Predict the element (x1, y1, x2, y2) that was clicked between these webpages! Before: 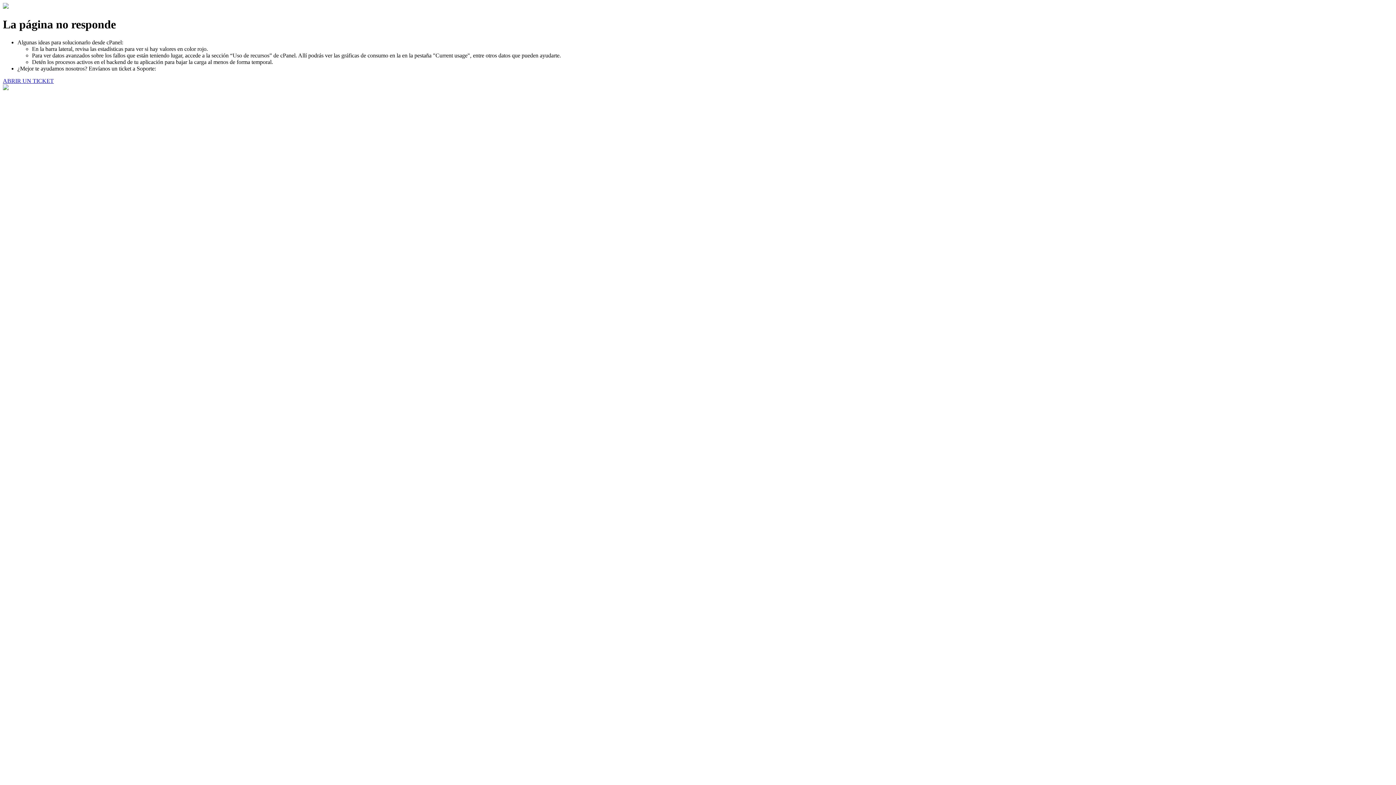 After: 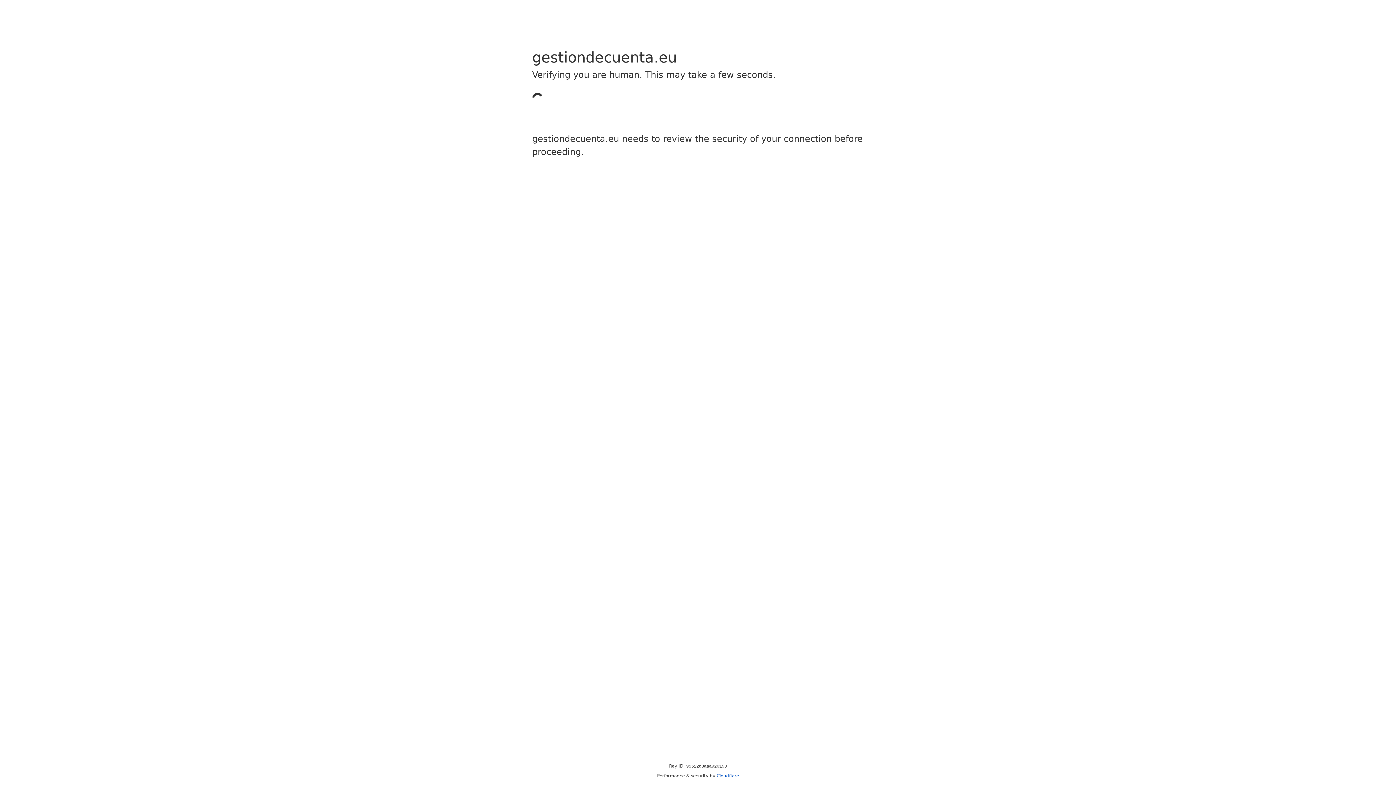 Action: bbox: (2, 77, 53, 83) label: ABRIR UN TICKET